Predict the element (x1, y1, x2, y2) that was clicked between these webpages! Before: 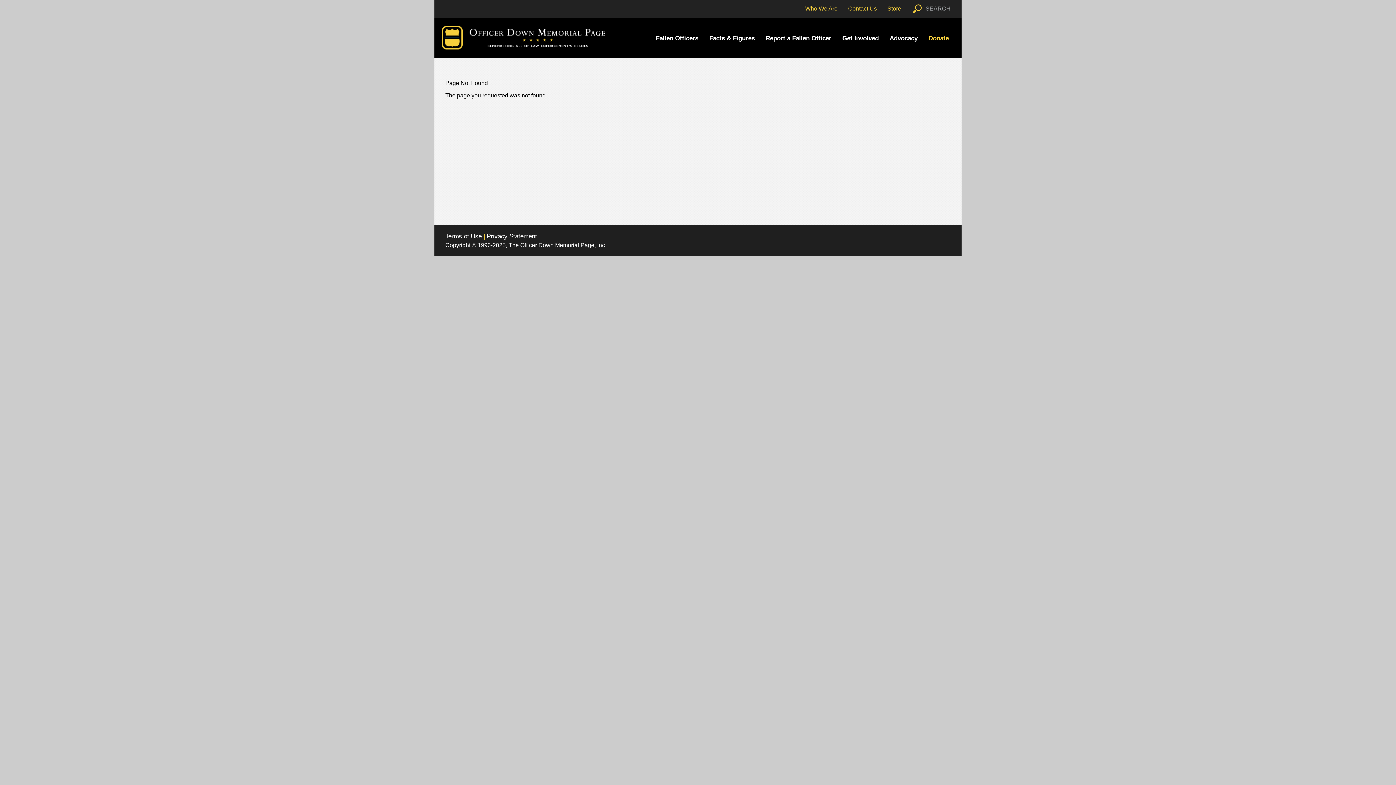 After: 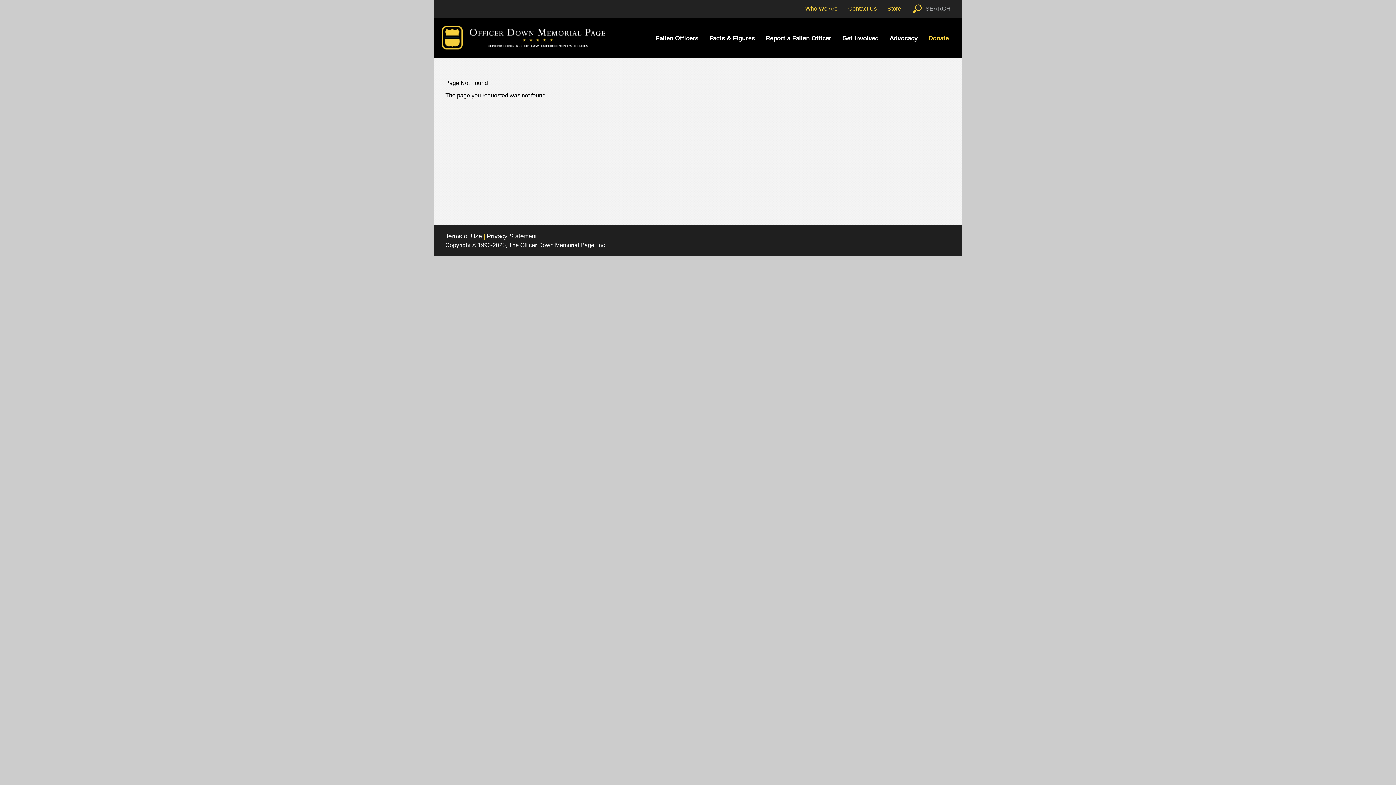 Action: label: Store bbox: (887, 5, 901, 11)